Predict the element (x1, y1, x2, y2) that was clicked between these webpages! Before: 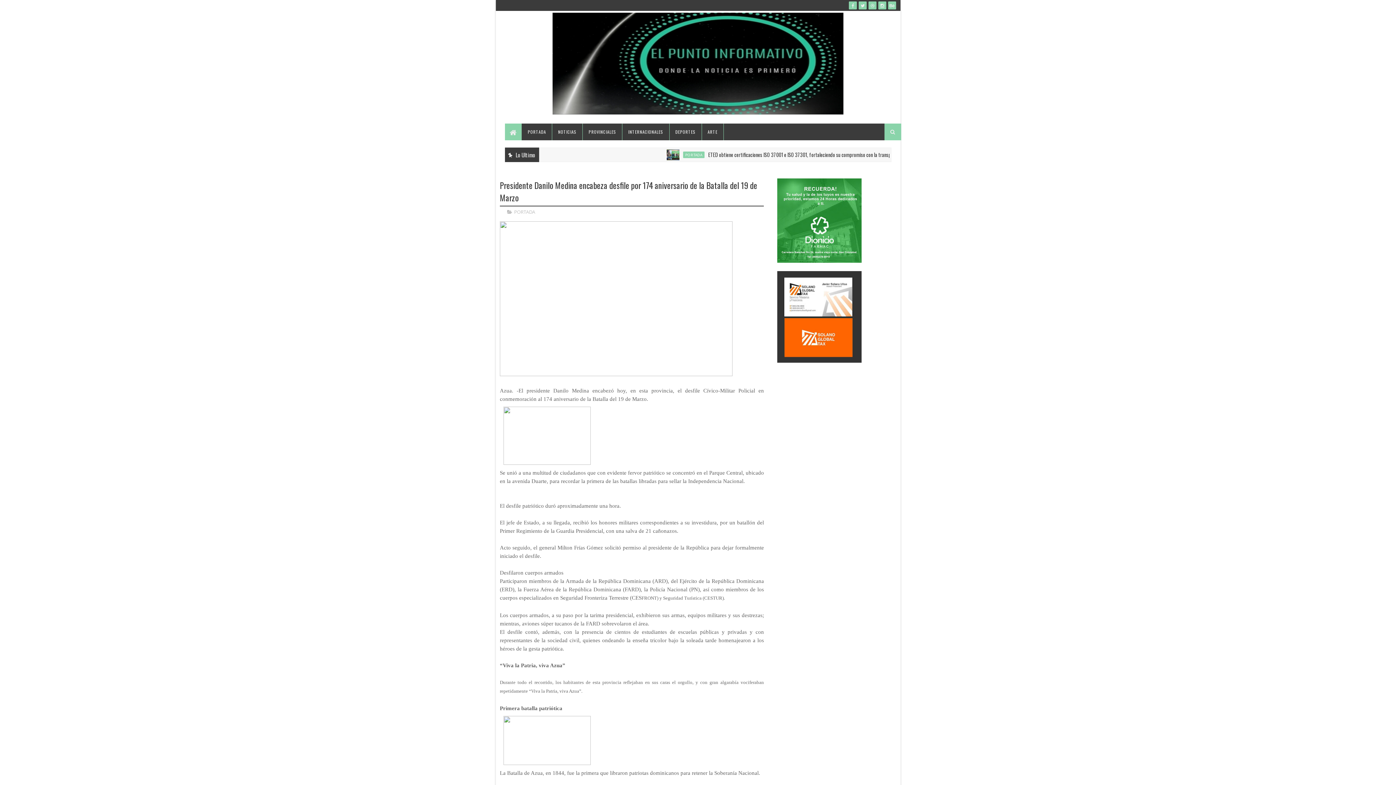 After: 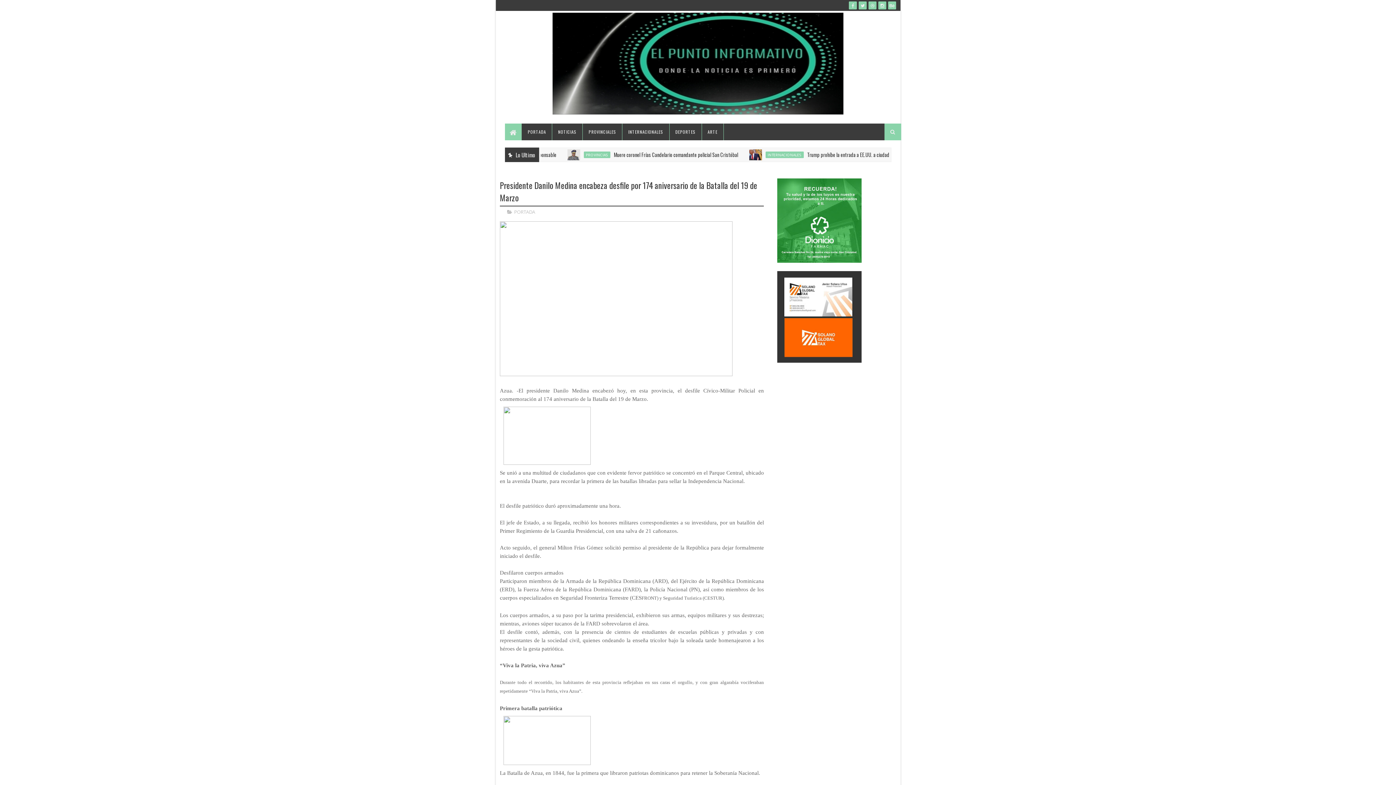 Action: bbox: (500, 760, 594, 766)